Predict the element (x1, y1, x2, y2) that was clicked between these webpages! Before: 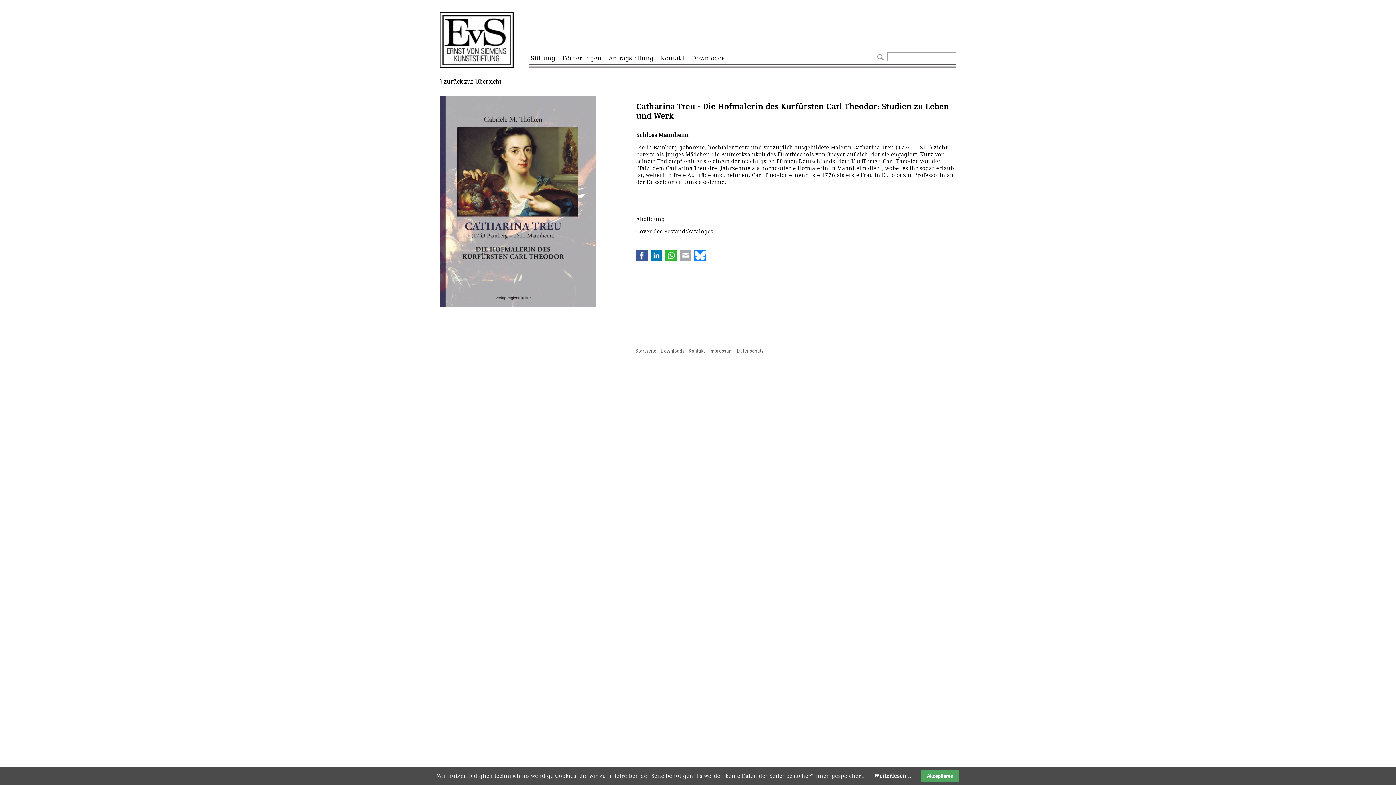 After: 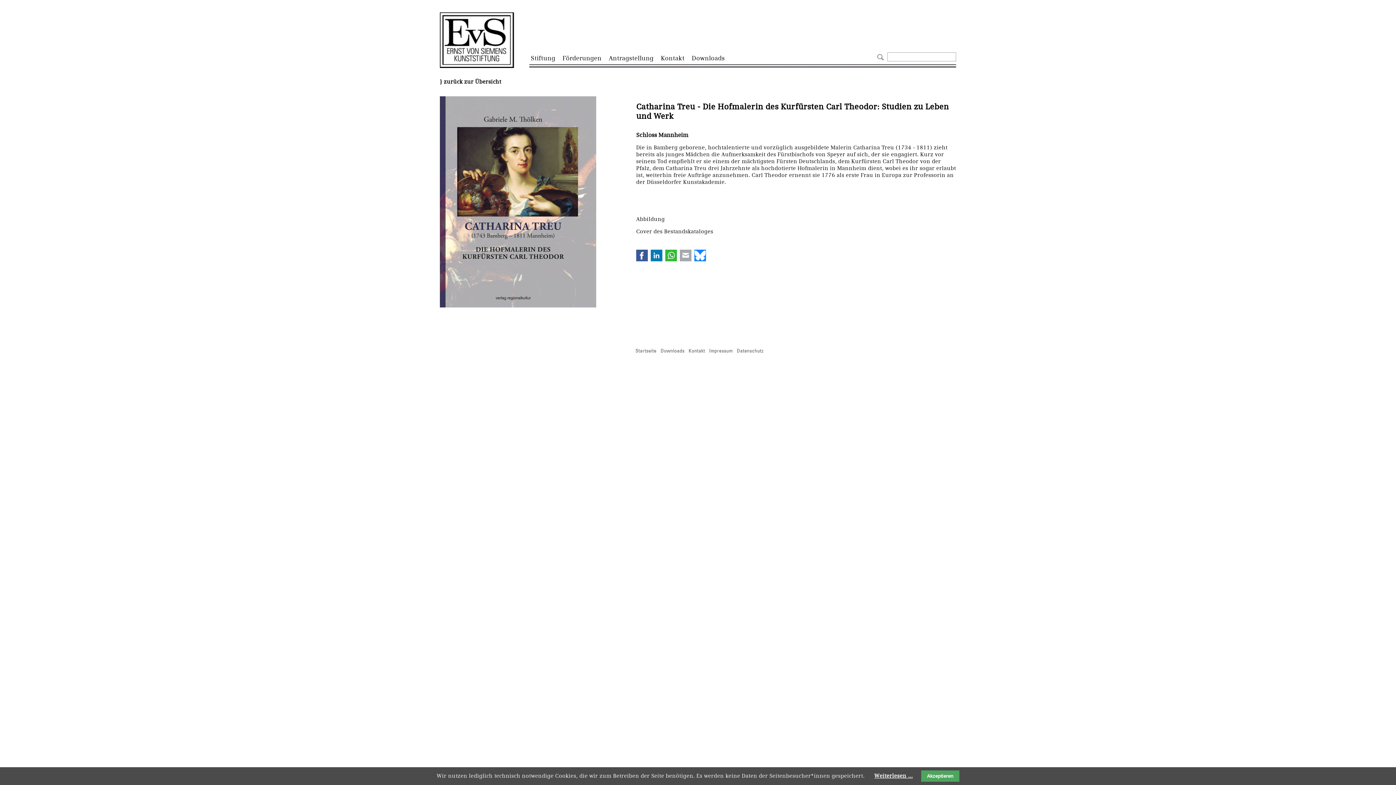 Action: bbox: (636, 249, 648, 261) label: Facebook